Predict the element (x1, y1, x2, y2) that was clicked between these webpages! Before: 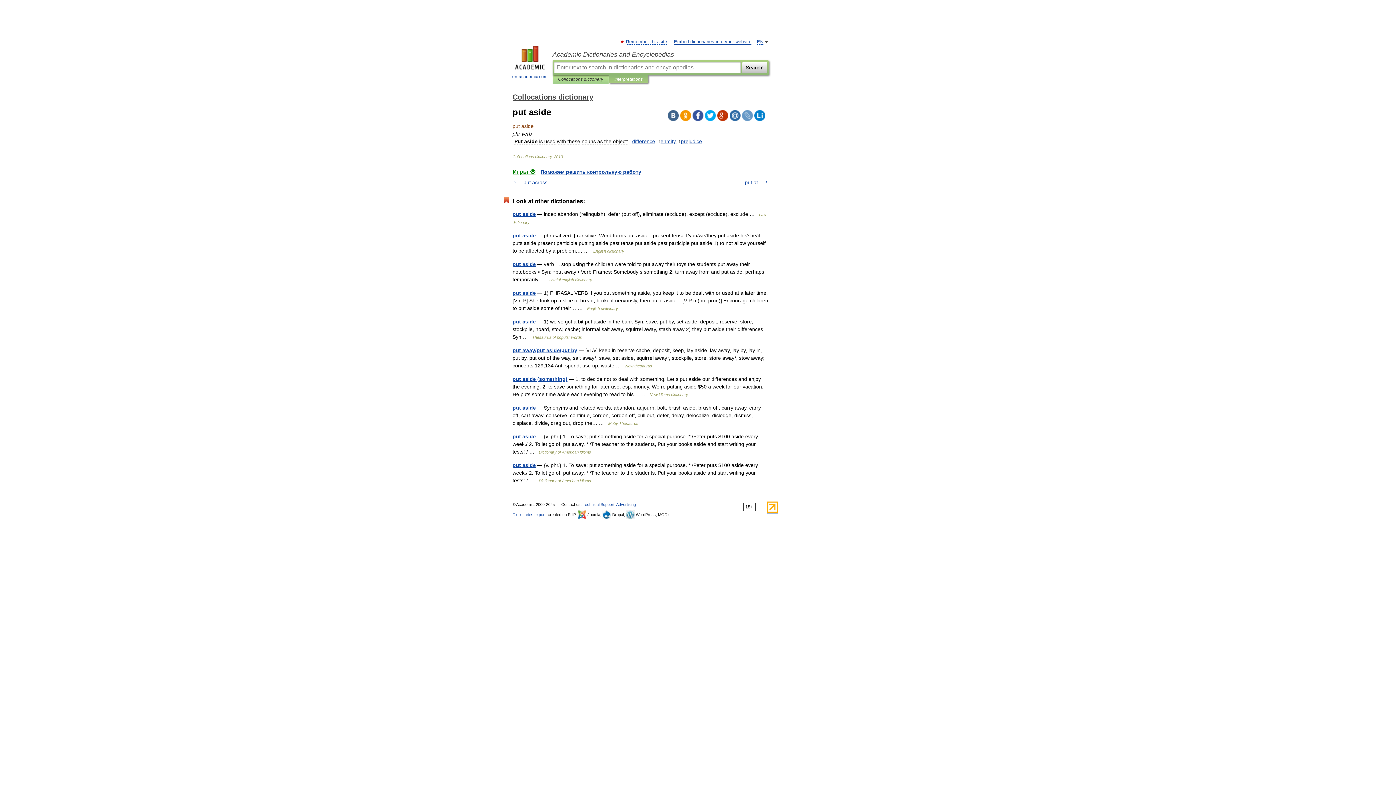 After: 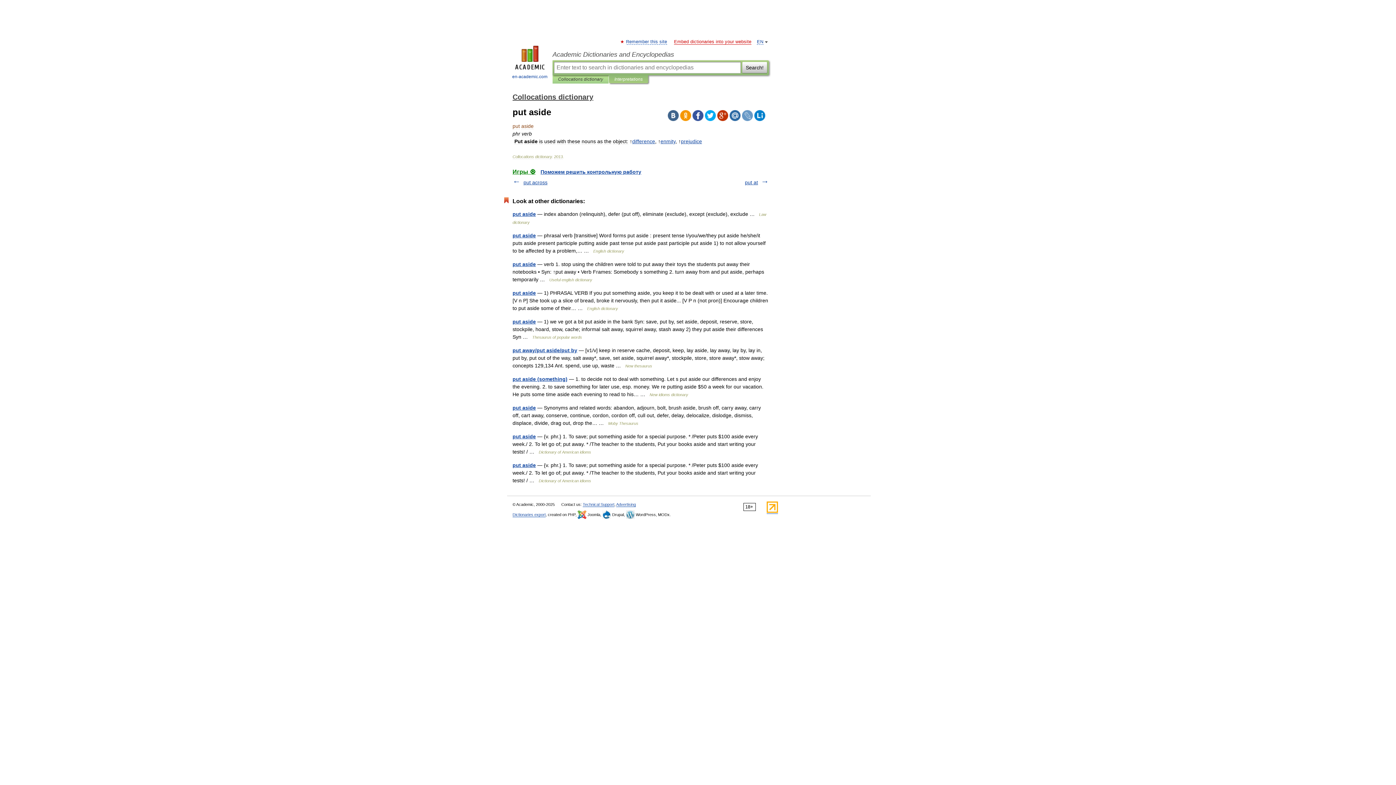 Action: label: Embed dictionaries into your website bbox: (674, 39, 751, 44)